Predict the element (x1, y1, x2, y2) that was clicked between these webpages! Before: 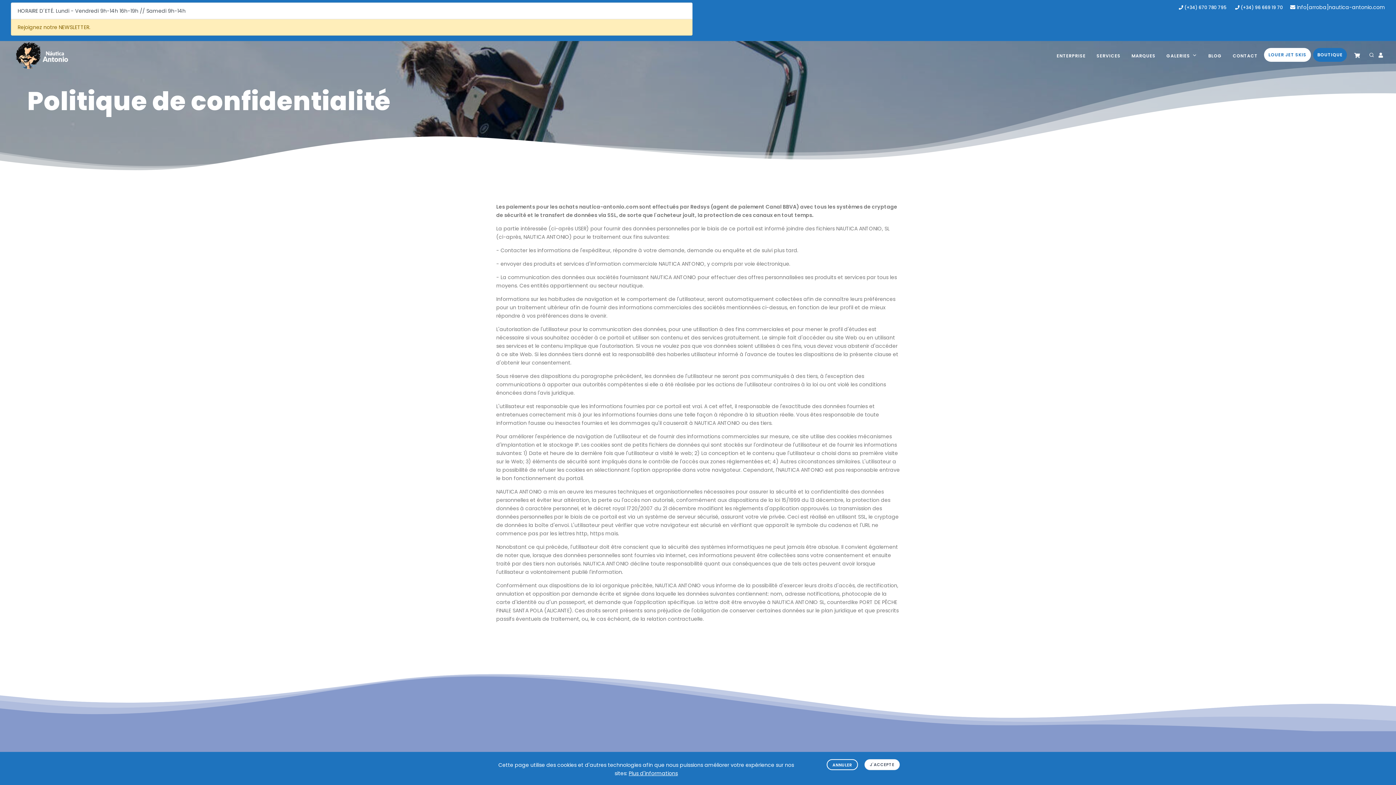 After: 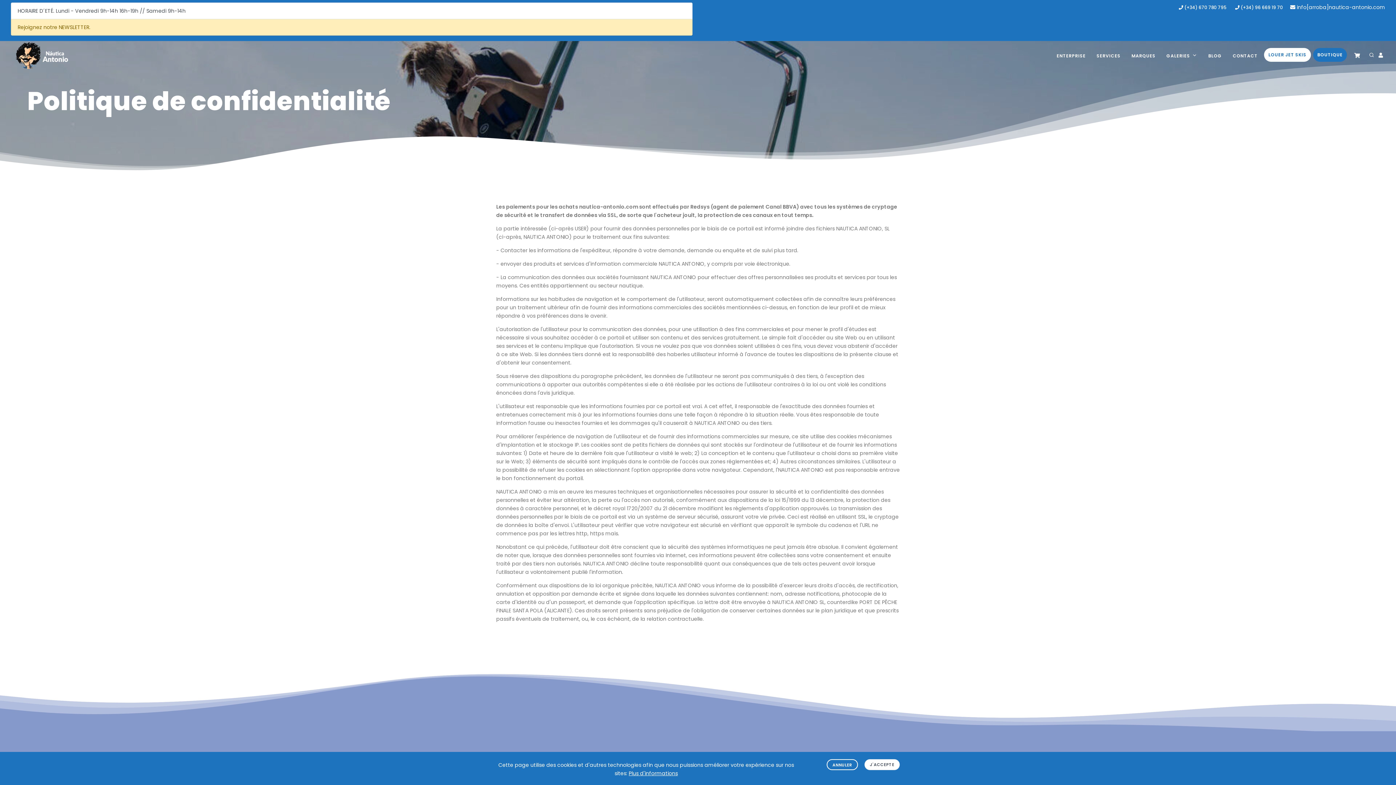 Action: bbox: (1177, 0, 1226, 14) label: (+34) 670 780 795